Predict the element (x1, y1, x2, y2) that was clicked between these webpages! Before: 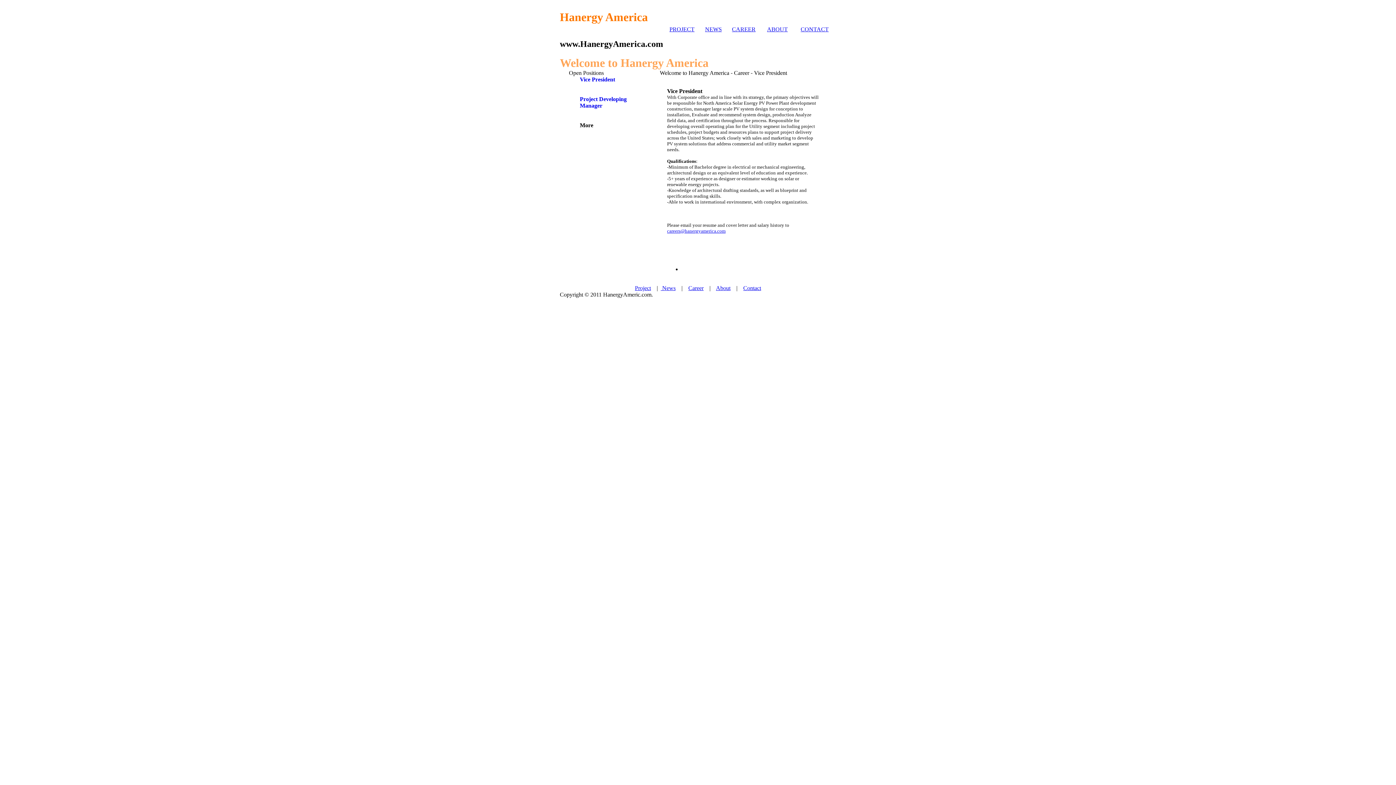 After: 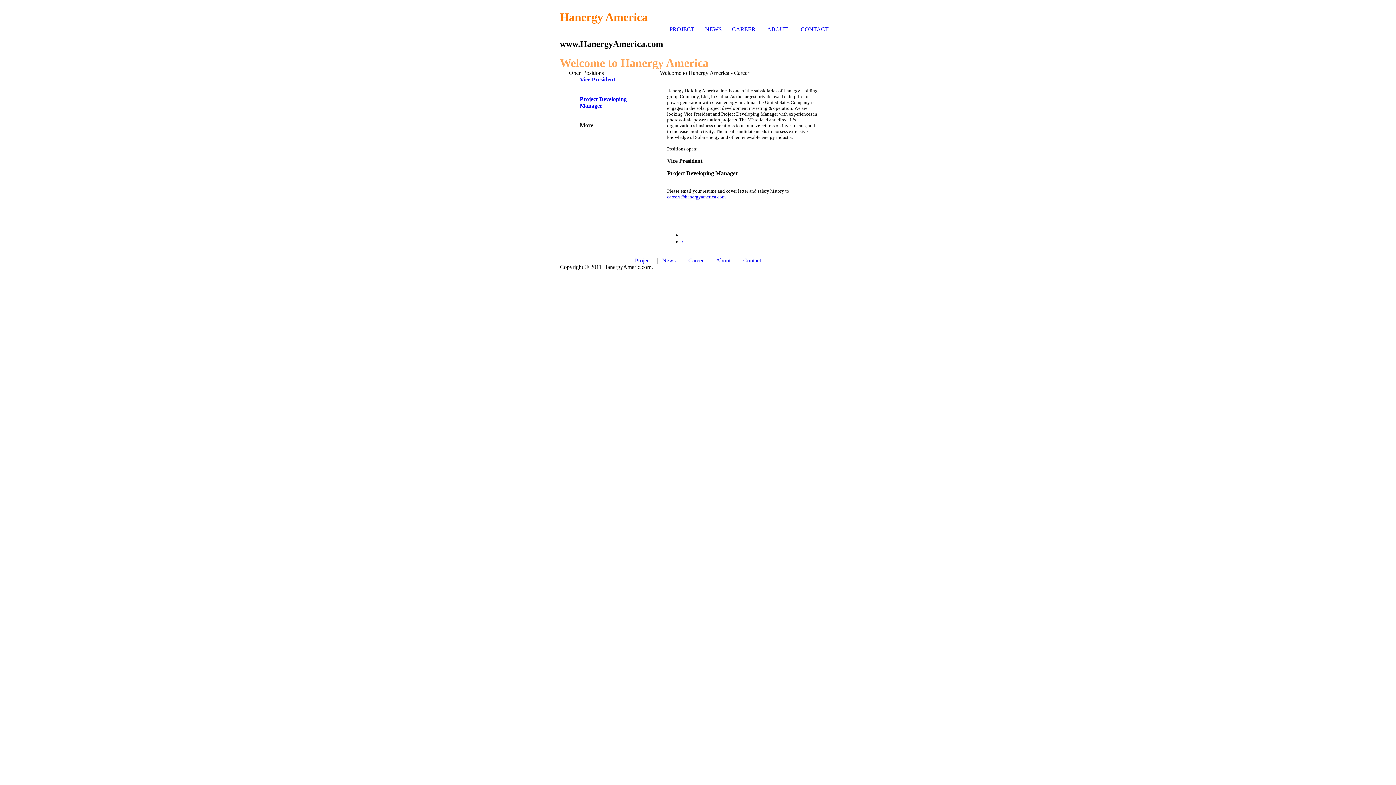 Action: label: CAREER bbox: (732, 26, 755, 32)